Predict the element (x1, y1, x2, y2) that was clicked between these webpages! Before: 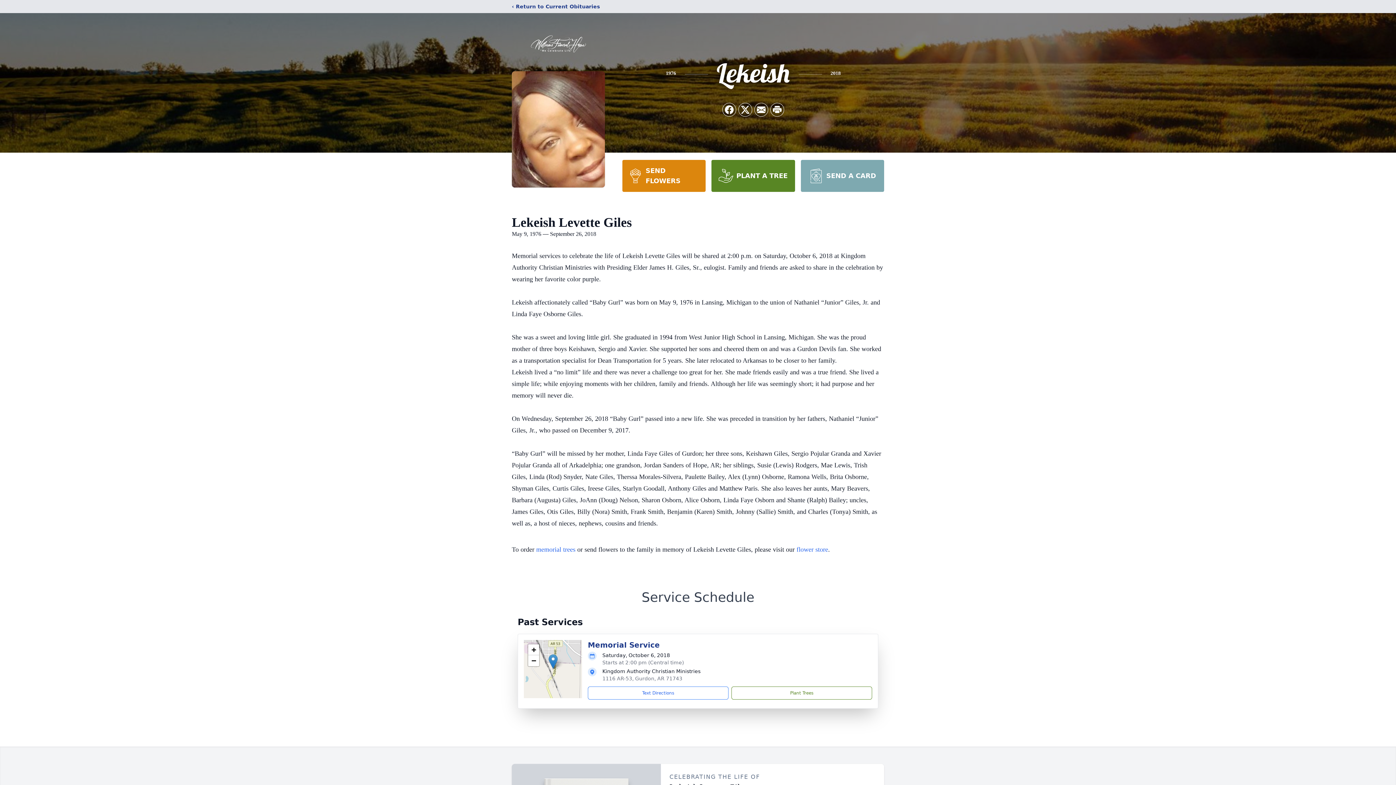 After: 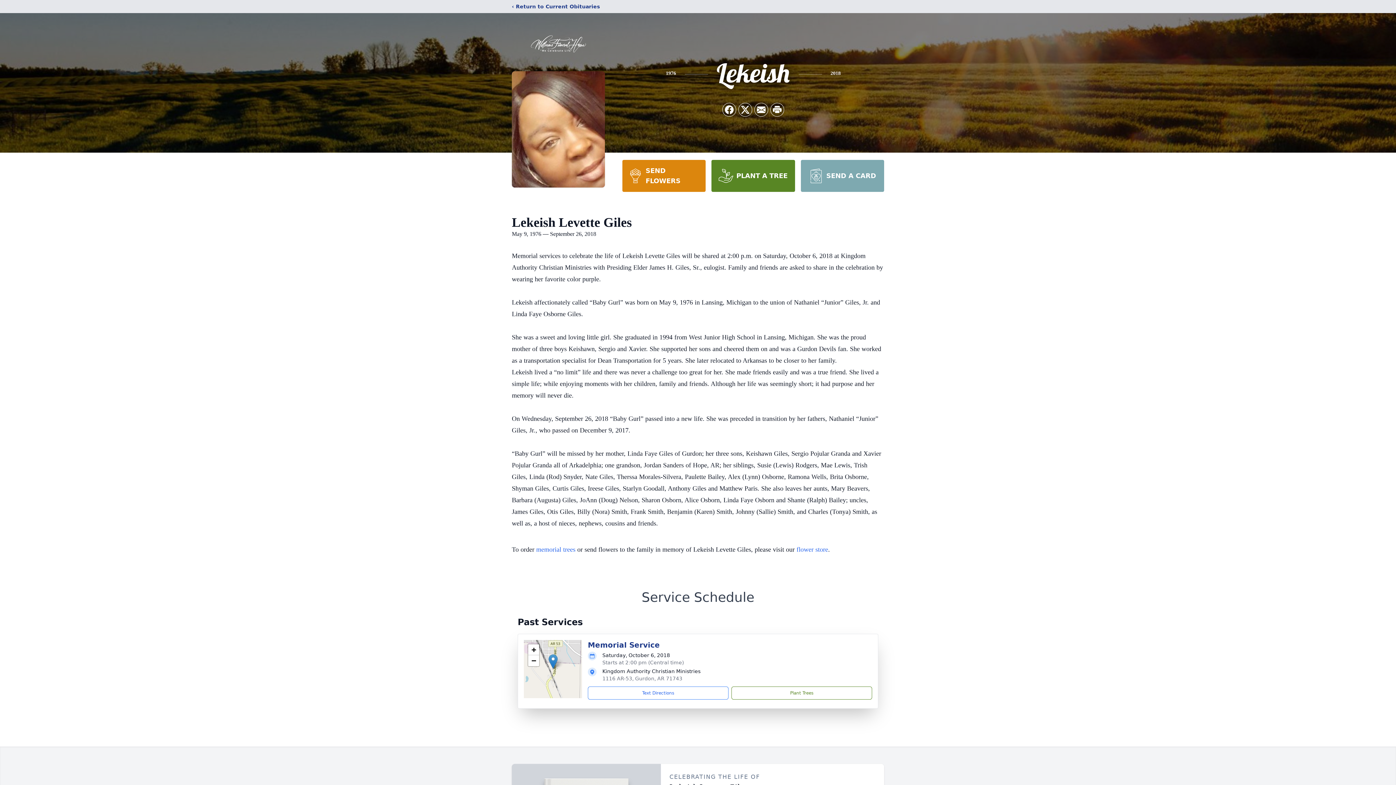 Action: bbox: (800, 160, 884, 192) label: SEND A CARD